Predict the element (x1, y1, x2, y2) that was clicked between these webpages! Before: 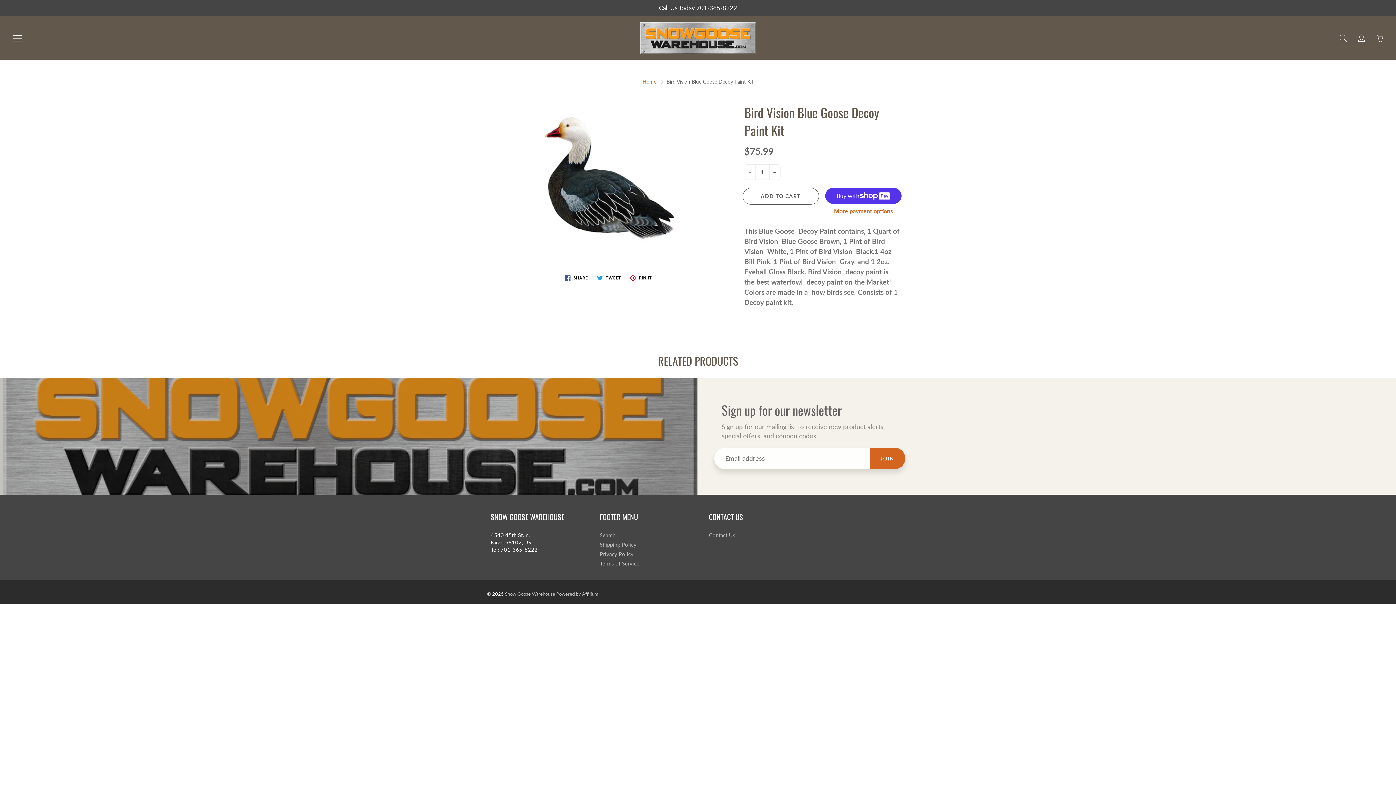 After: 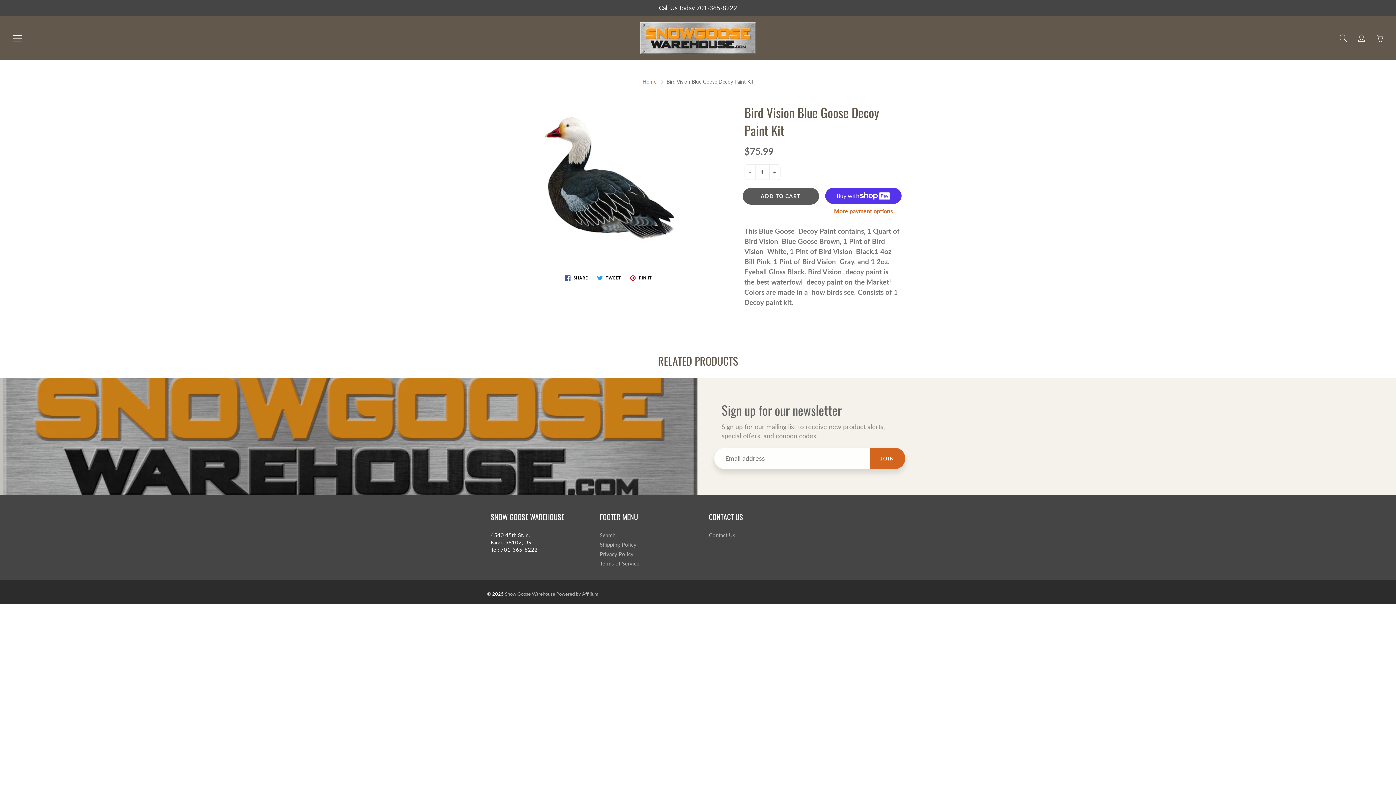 Action: label: ADD TO CART bbox: (742, 188, 819, 204)